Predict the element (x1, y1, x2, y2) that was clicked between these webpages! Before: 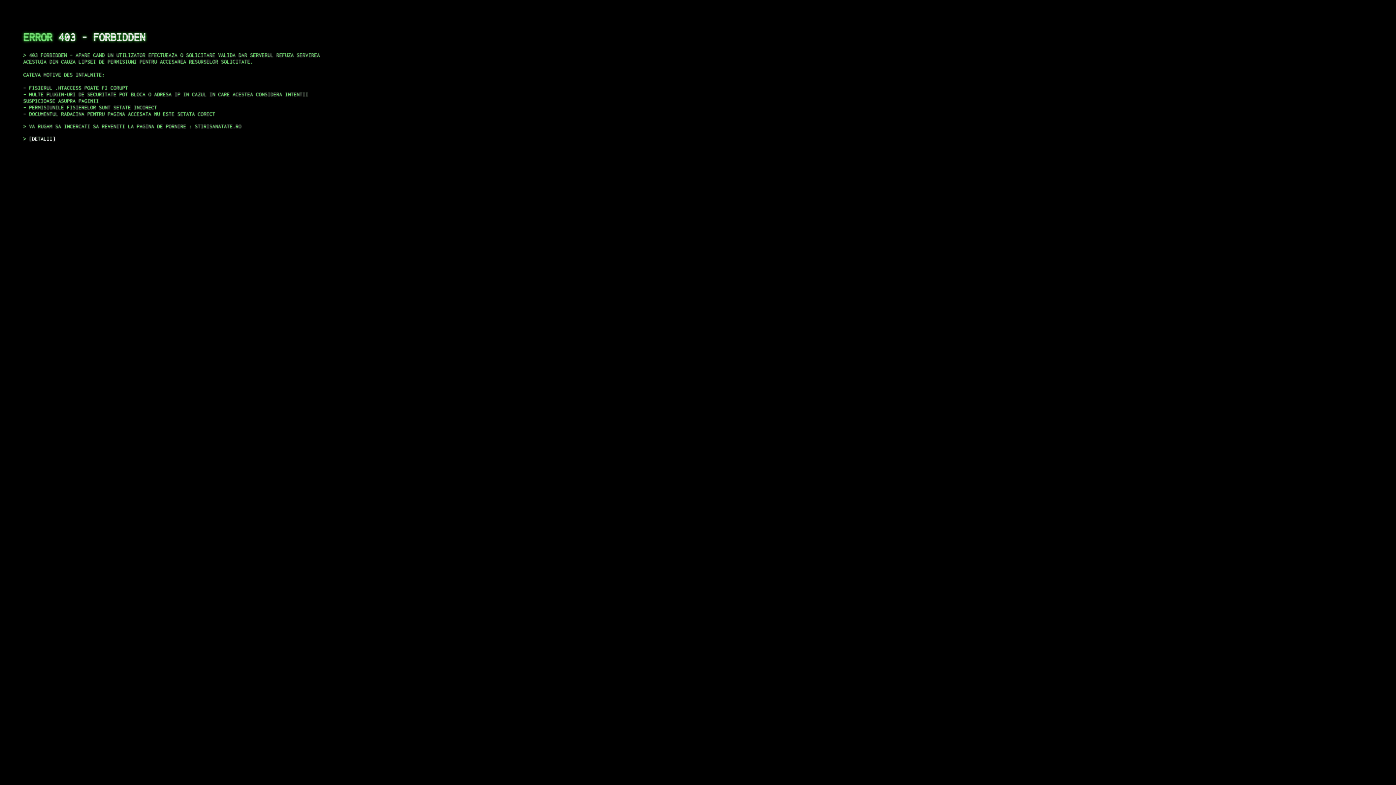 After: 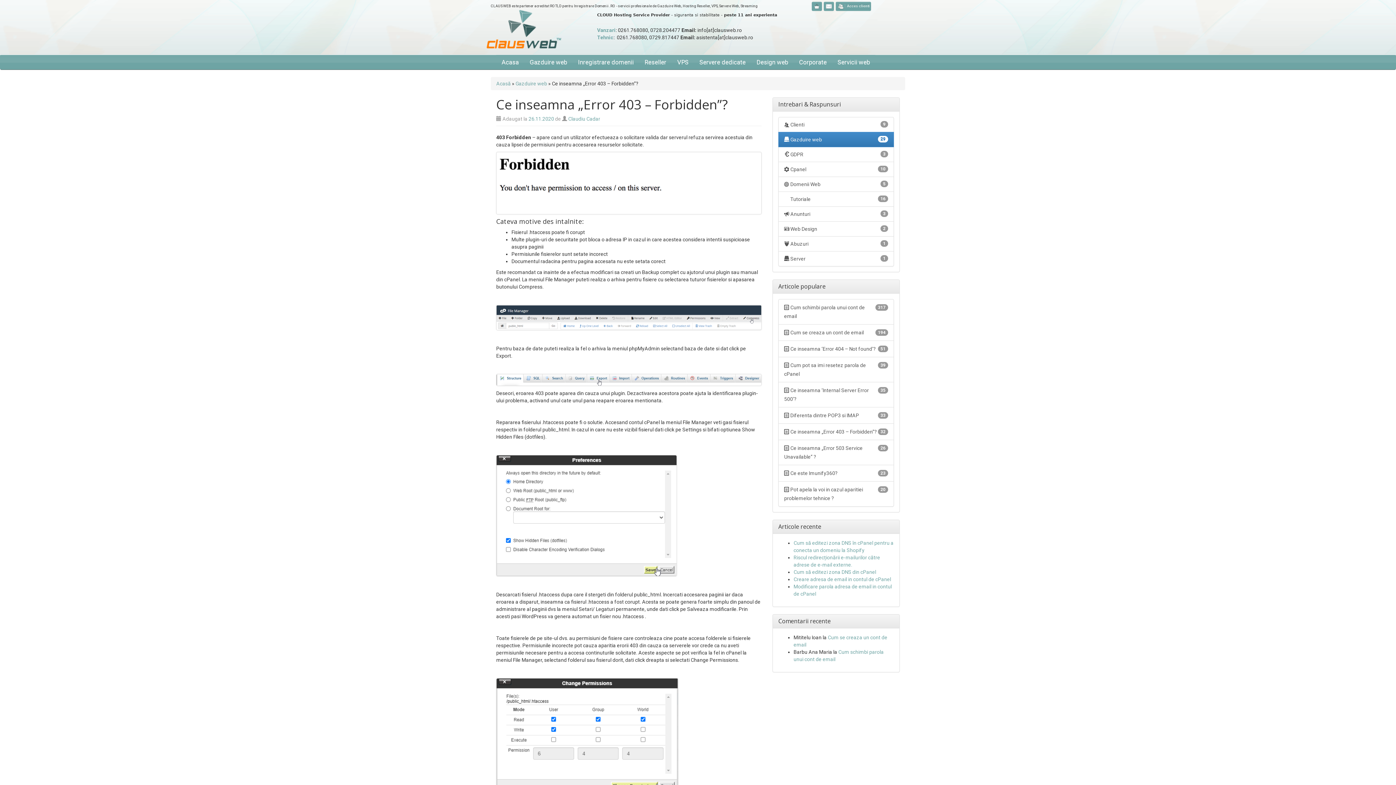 Action: bbox: (29, 135, 55, 141) label: DETALII